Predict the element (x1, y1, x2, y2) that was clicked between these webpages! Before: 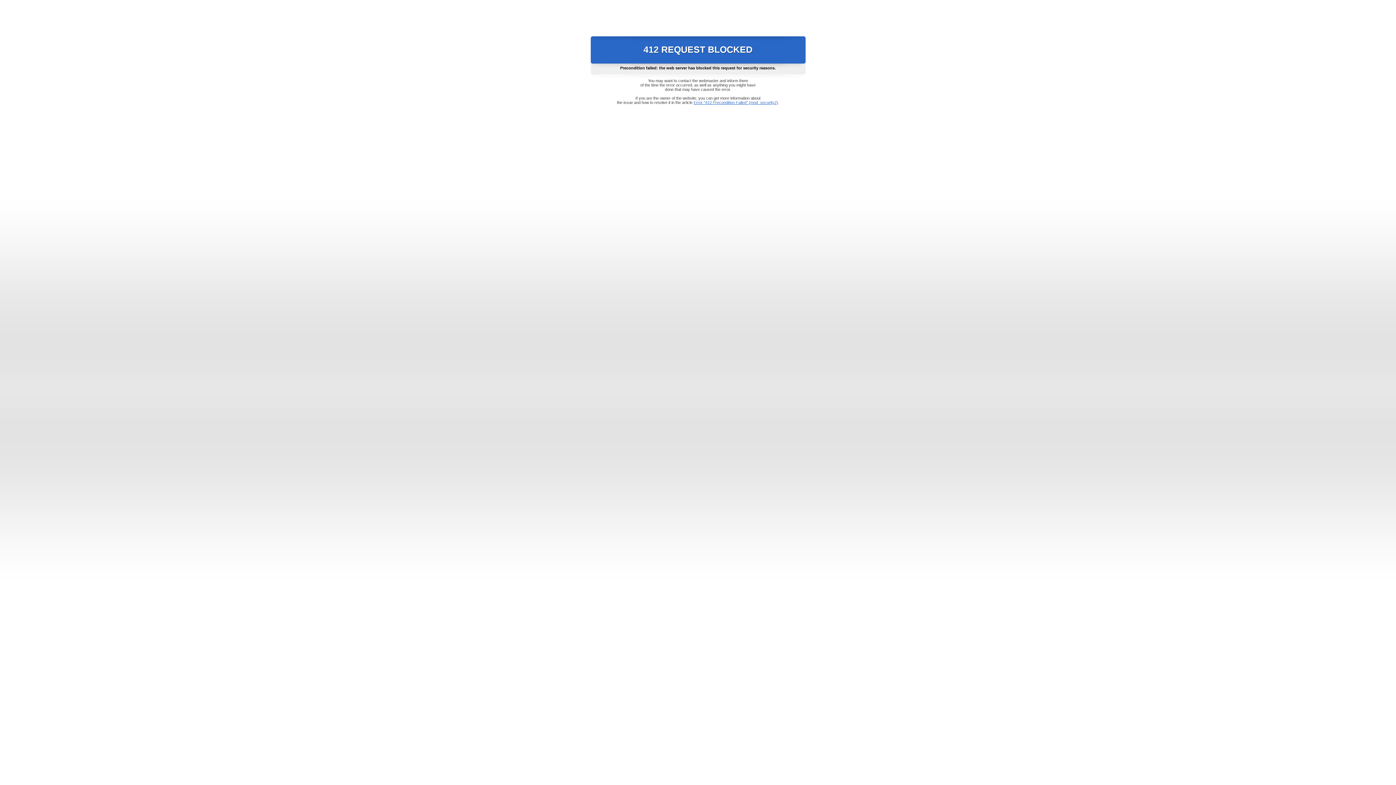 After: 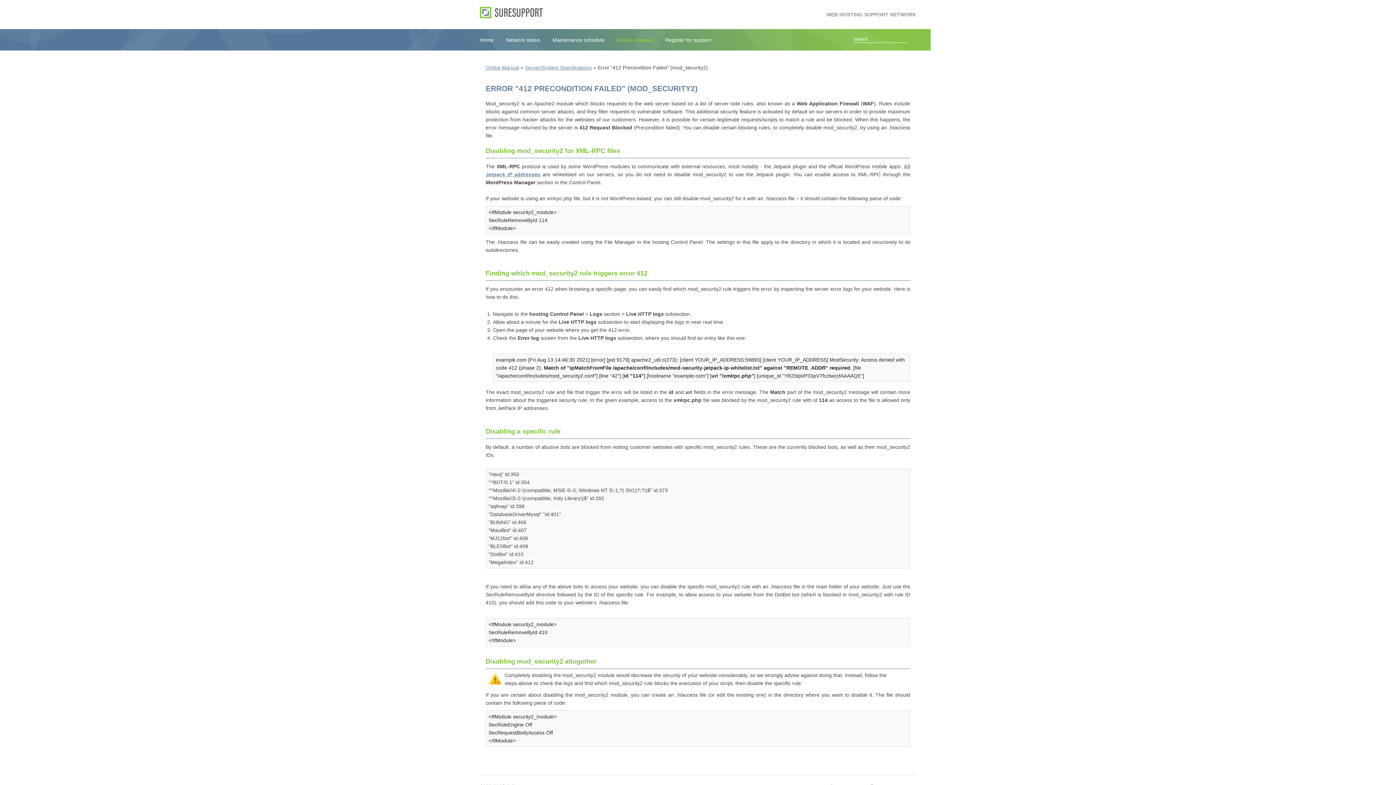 Action: bbox: (693, 100, 778, 104) label: Error "412 Precondition Failed" (mod_security2)